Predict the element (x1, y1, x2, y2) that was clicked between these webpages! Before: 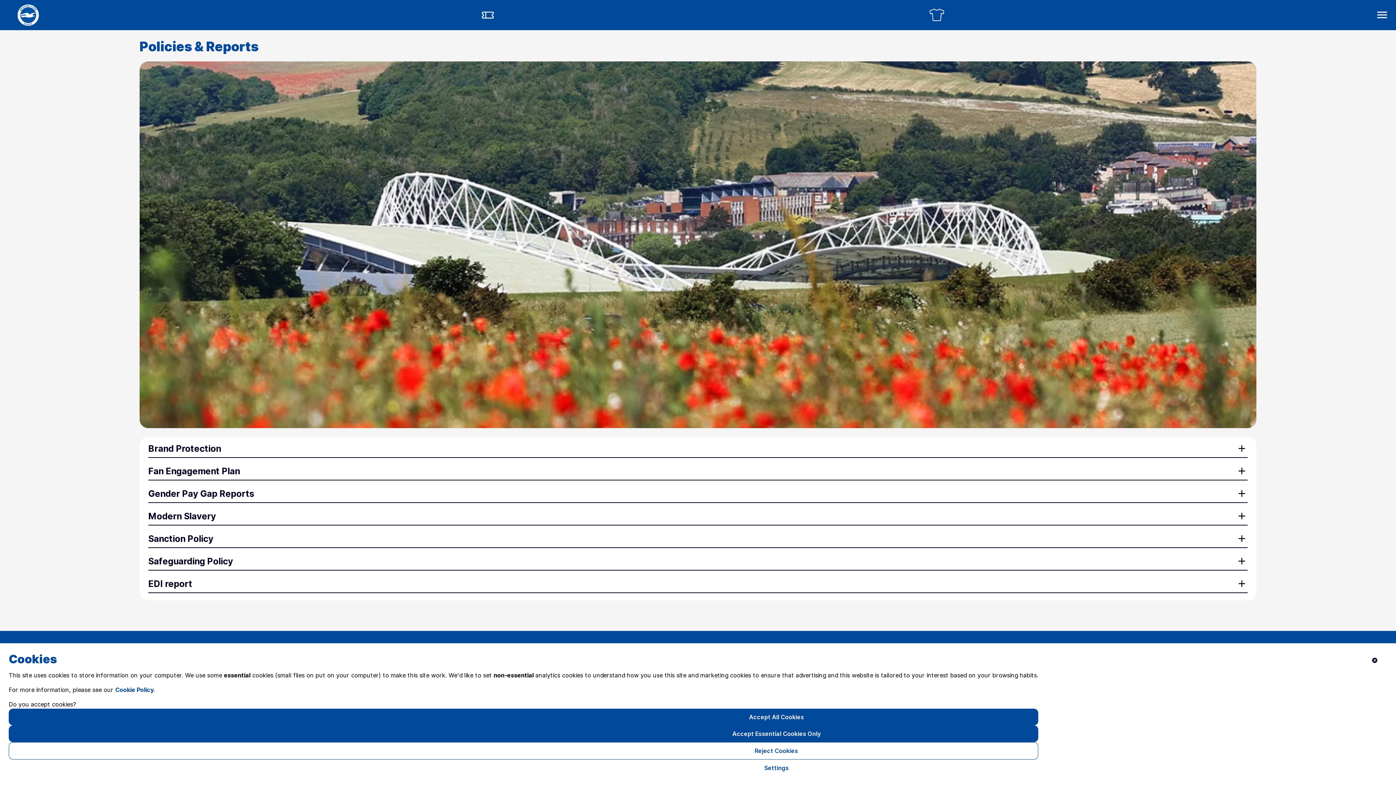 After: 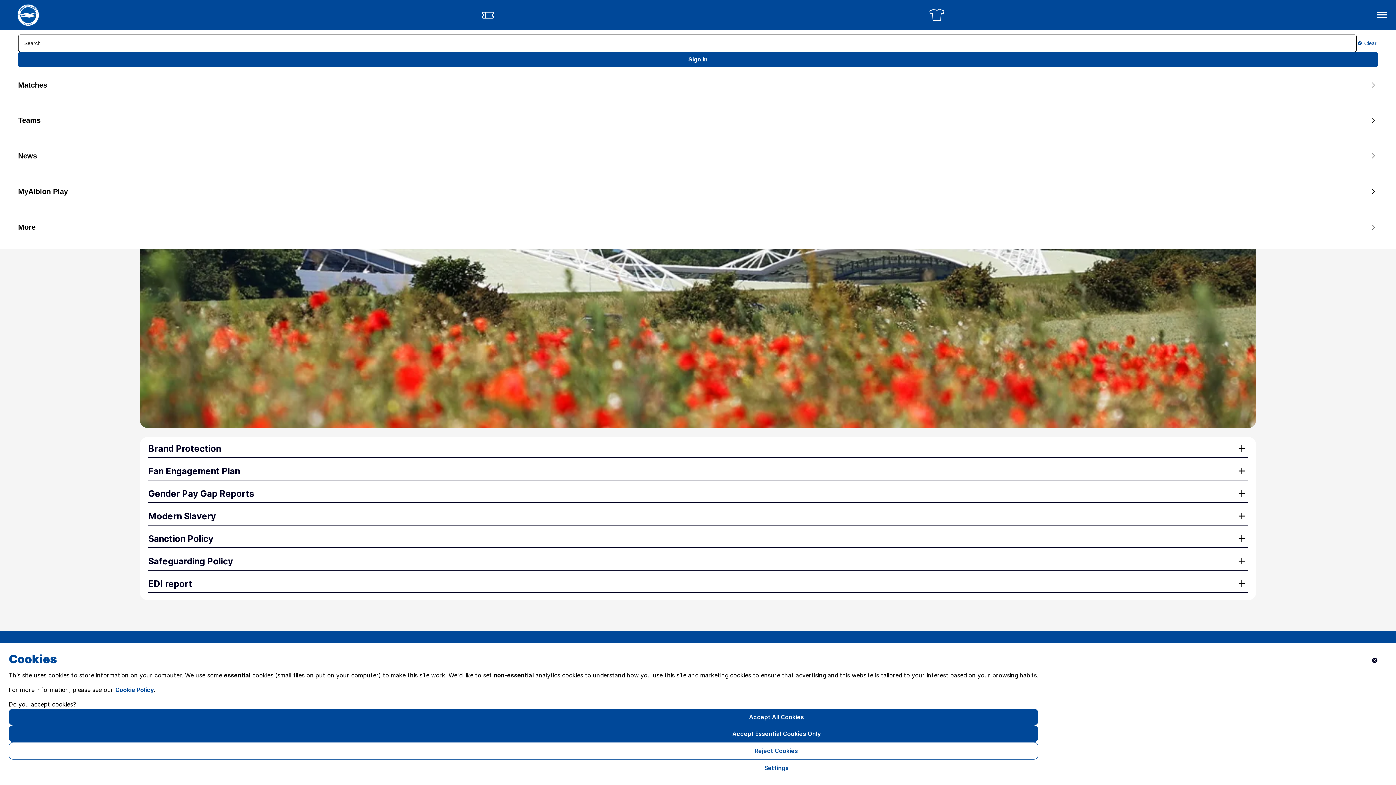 Action: bbox: (1376, 8, 1389, 21)